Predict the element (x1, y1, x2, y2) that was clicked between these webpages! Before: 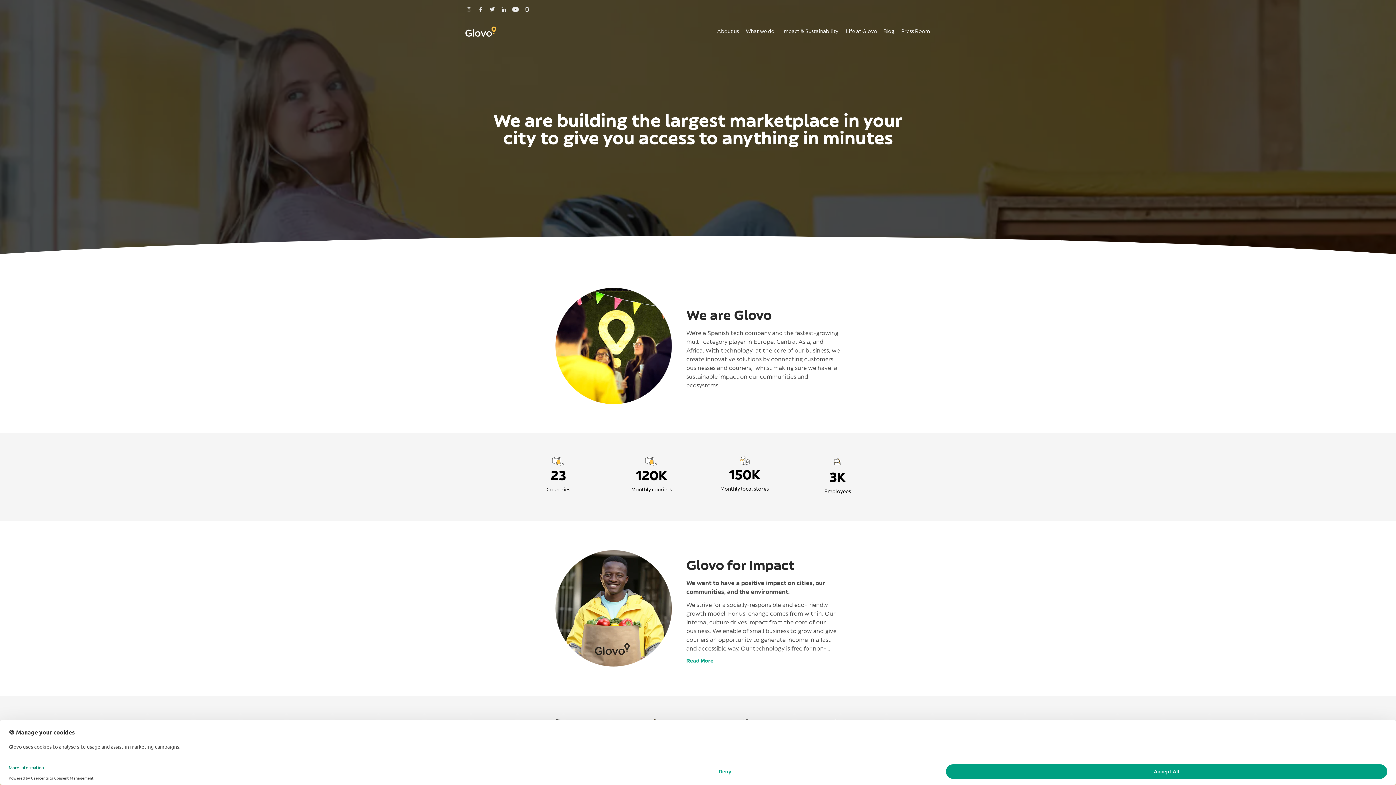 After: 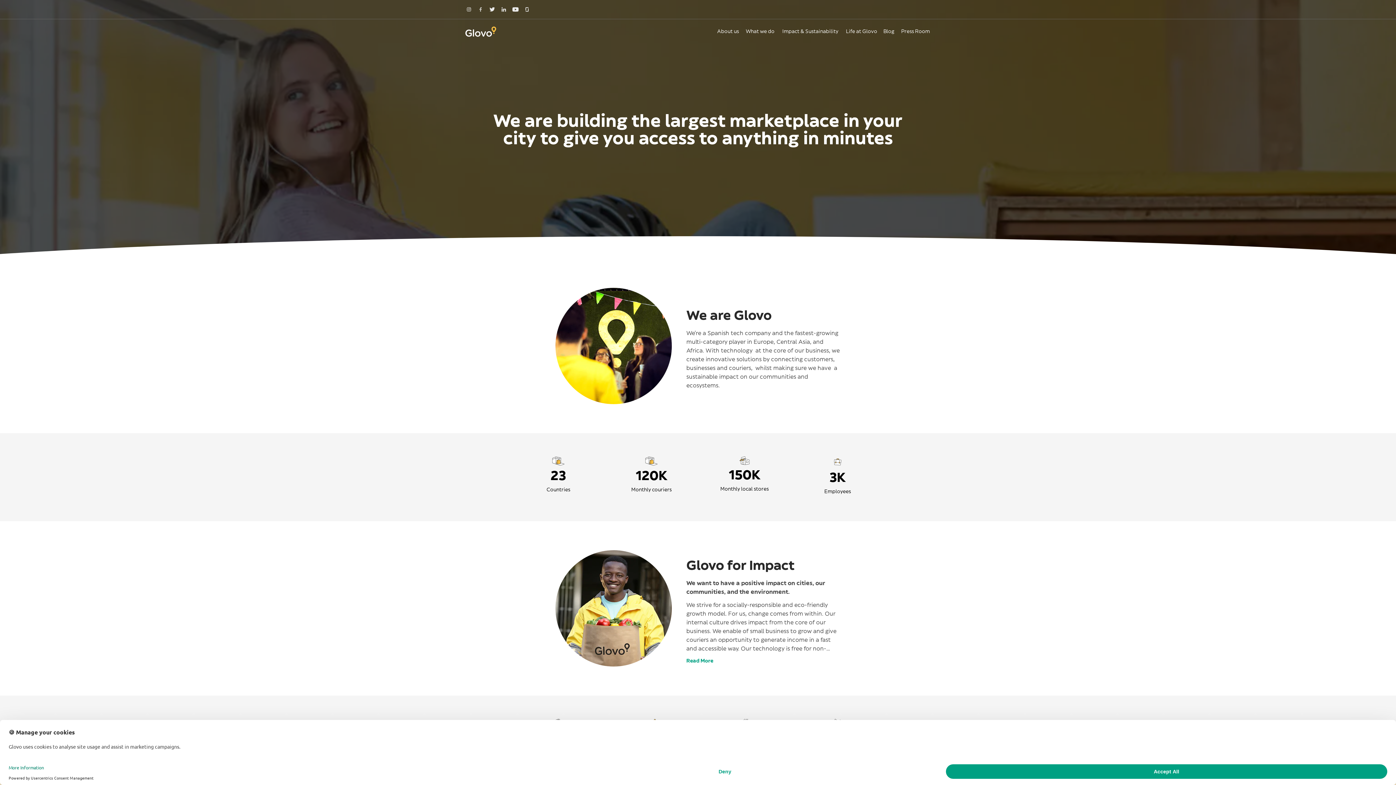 Action: bbox: (477, 5, 484, 13)